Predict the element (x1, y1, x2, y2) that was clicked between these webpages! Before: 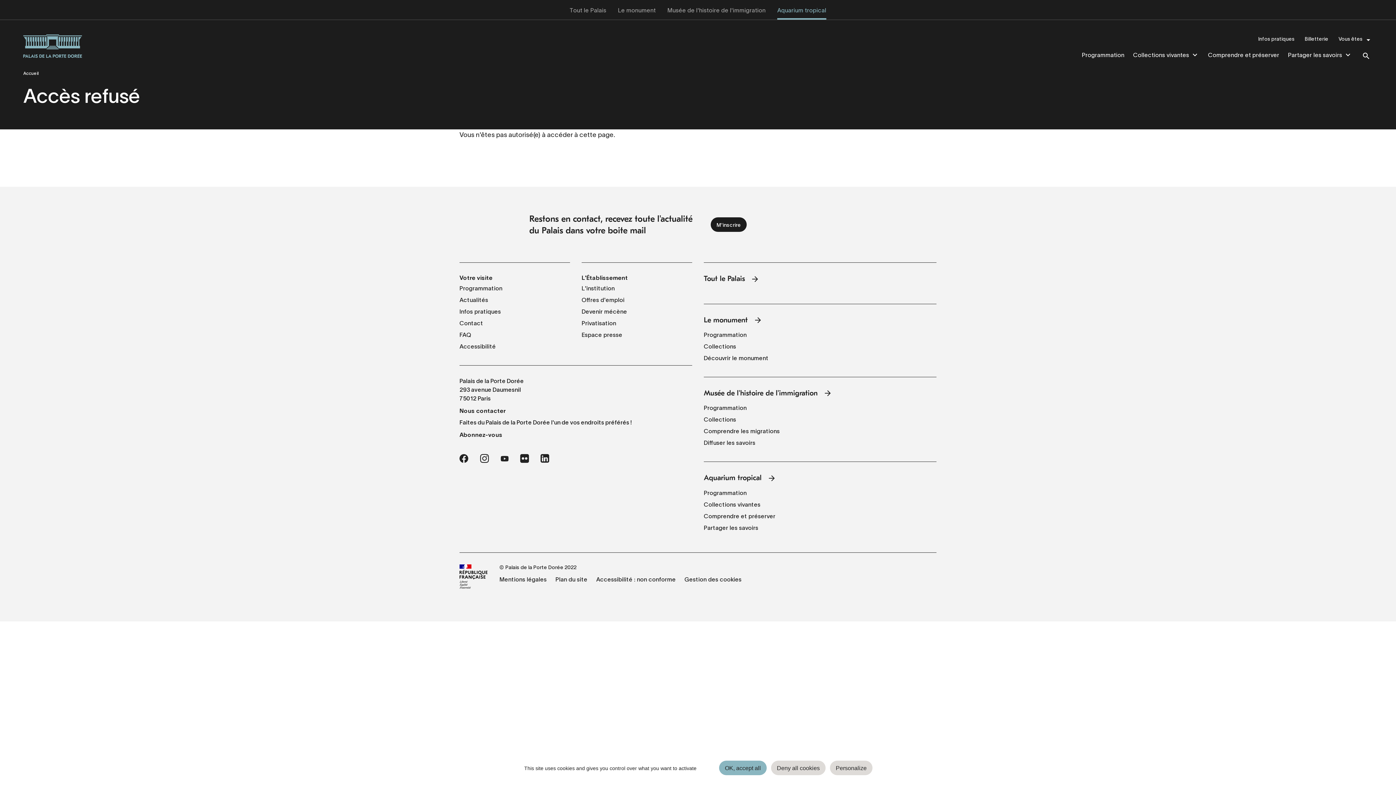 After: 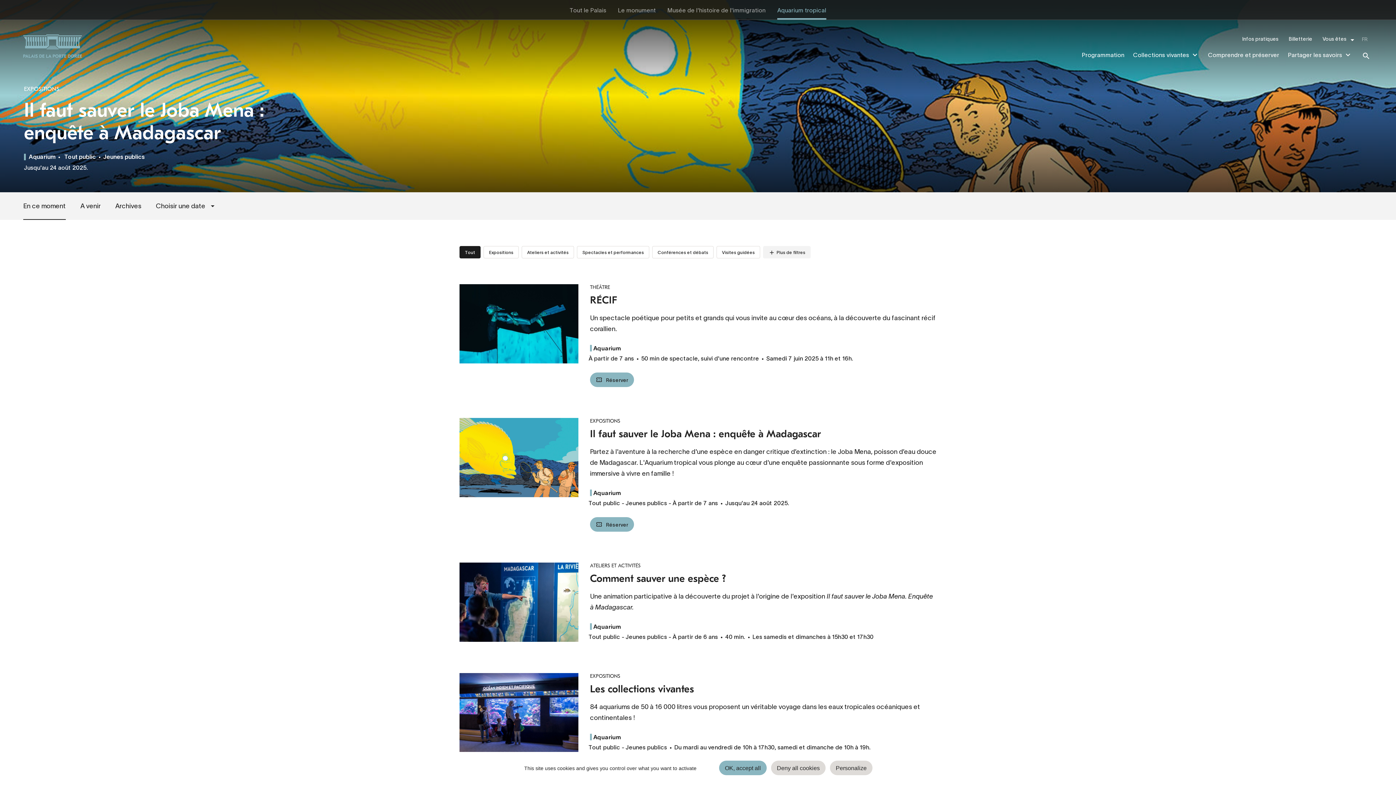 Action: label: Programmation bbox: (704, 488, 746, 497)